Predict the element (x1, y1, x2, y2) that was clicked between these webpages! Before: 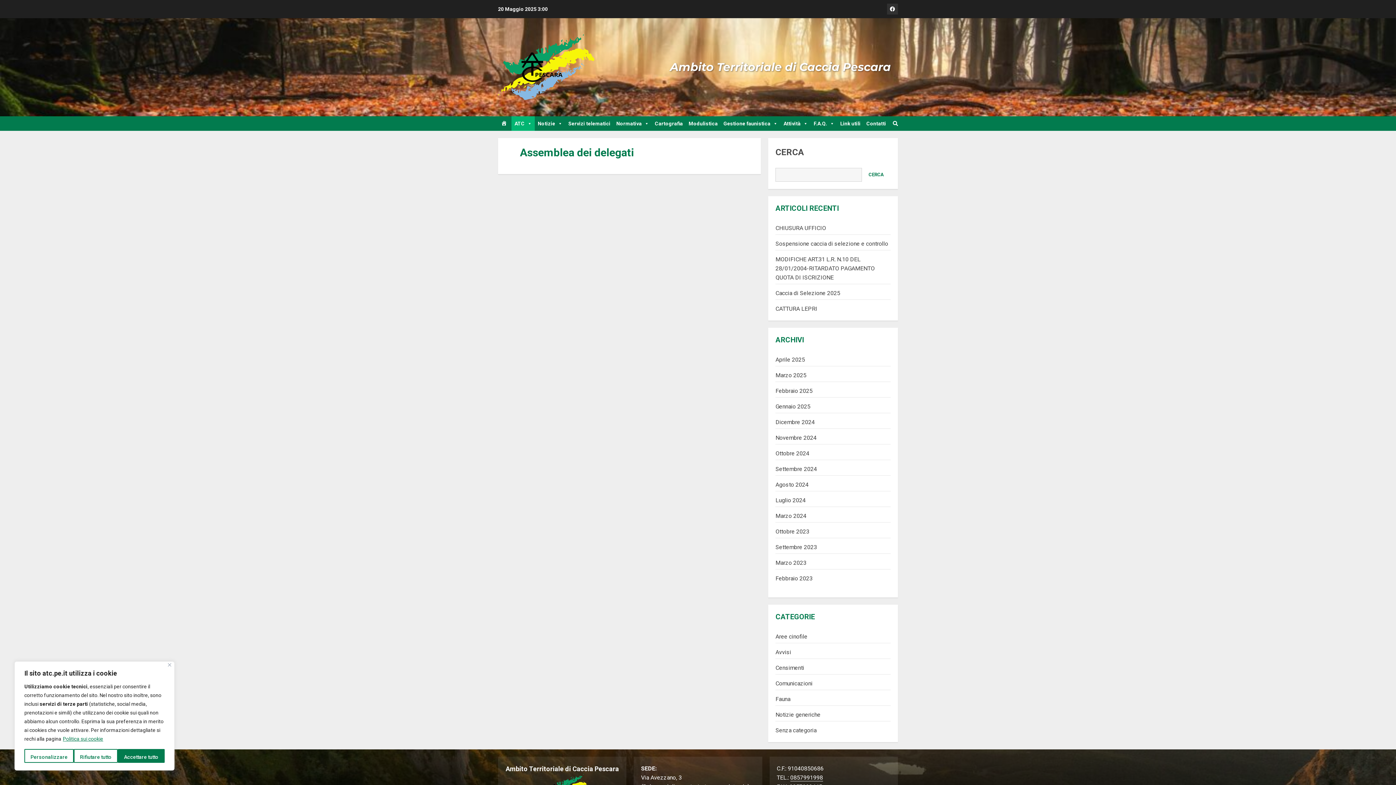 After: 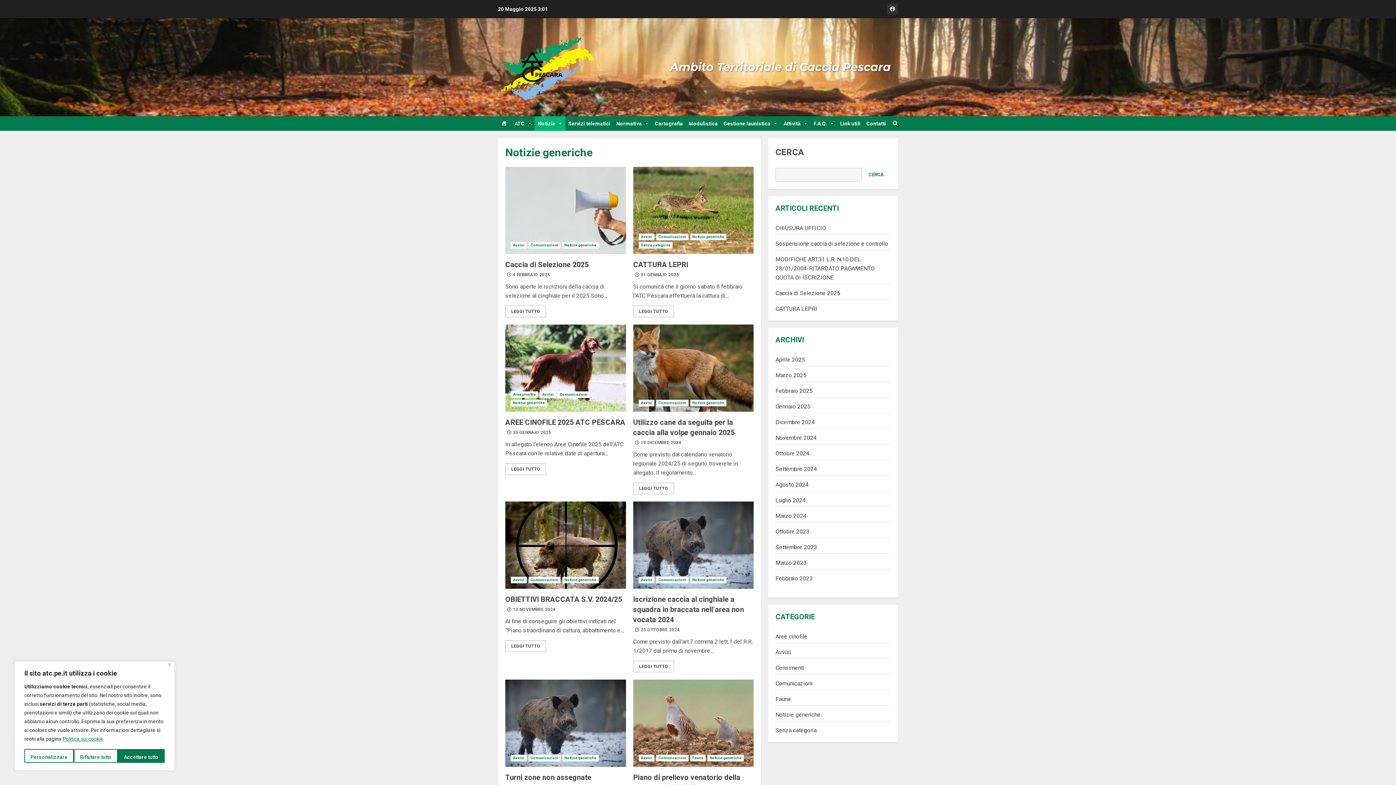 Action: label: Notizie generiche bbox: (775, 711, 820, 718)